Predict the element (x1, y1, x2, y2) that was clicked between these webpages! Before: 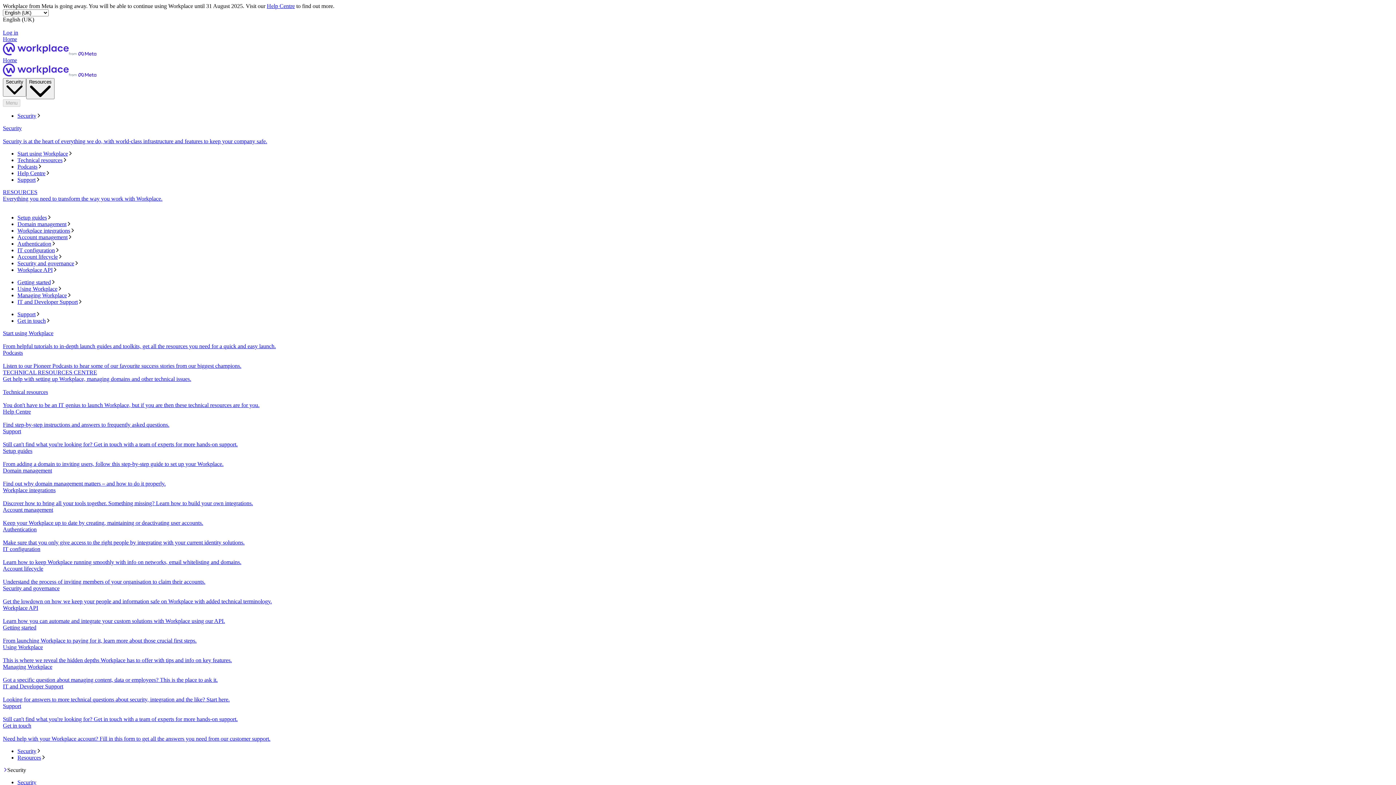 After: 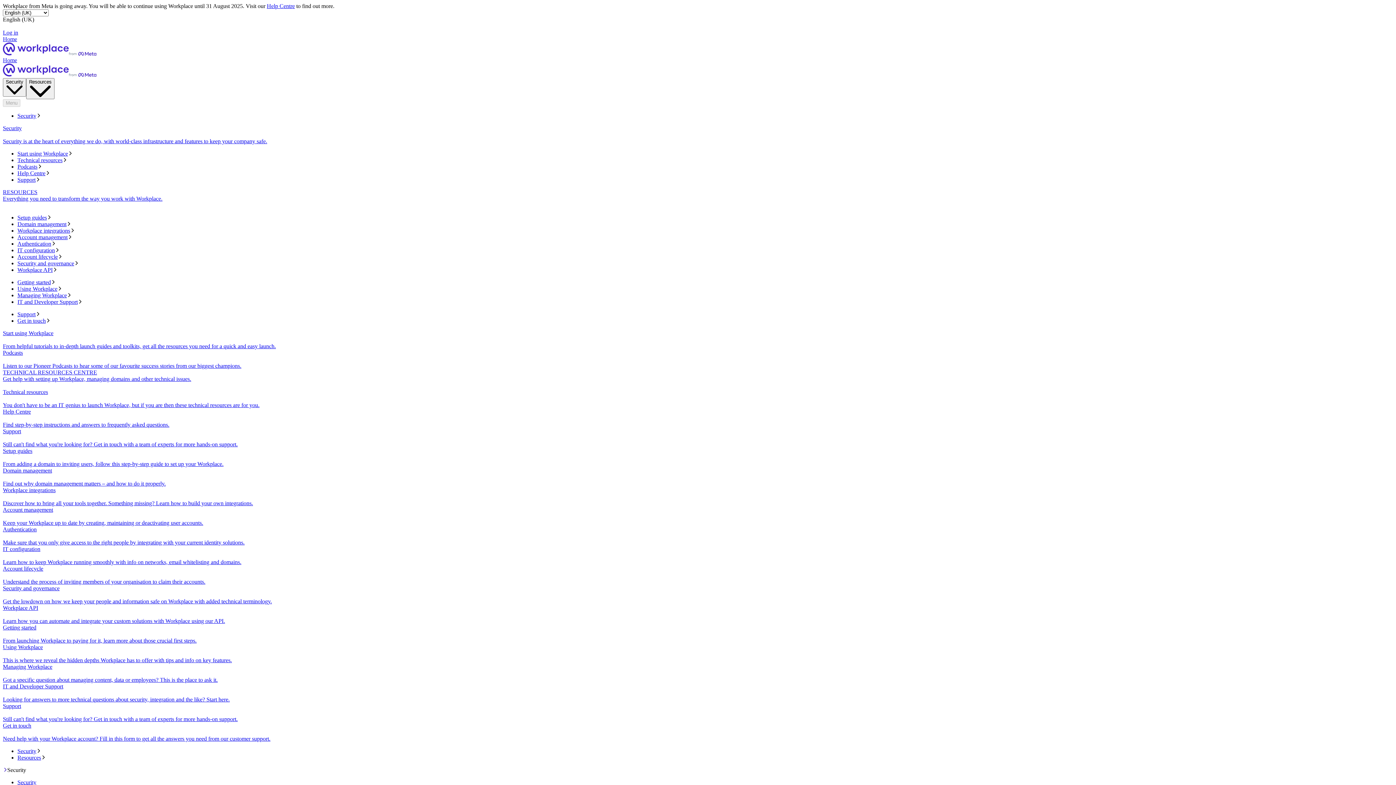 Action: label: Technical resources bbox: (17, 157, 1393, 163)